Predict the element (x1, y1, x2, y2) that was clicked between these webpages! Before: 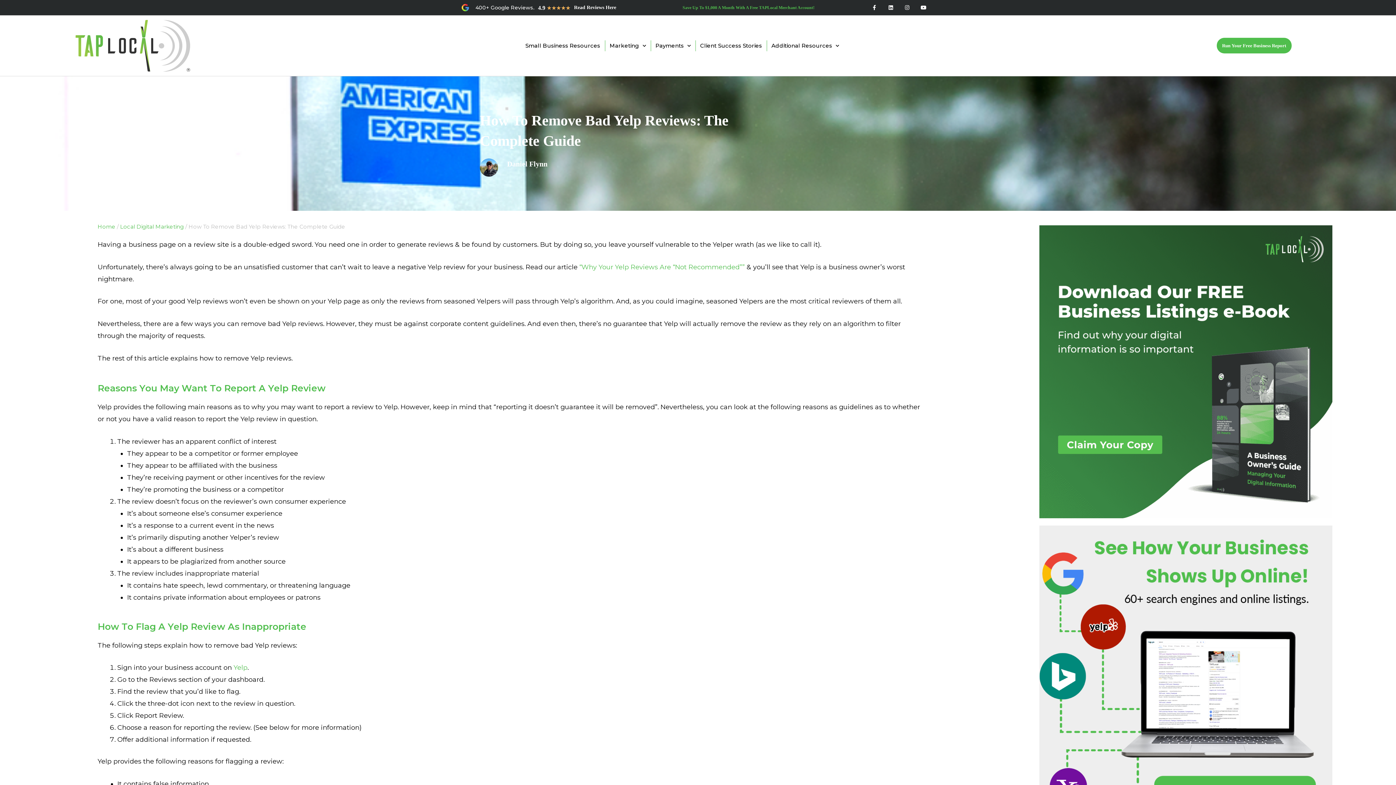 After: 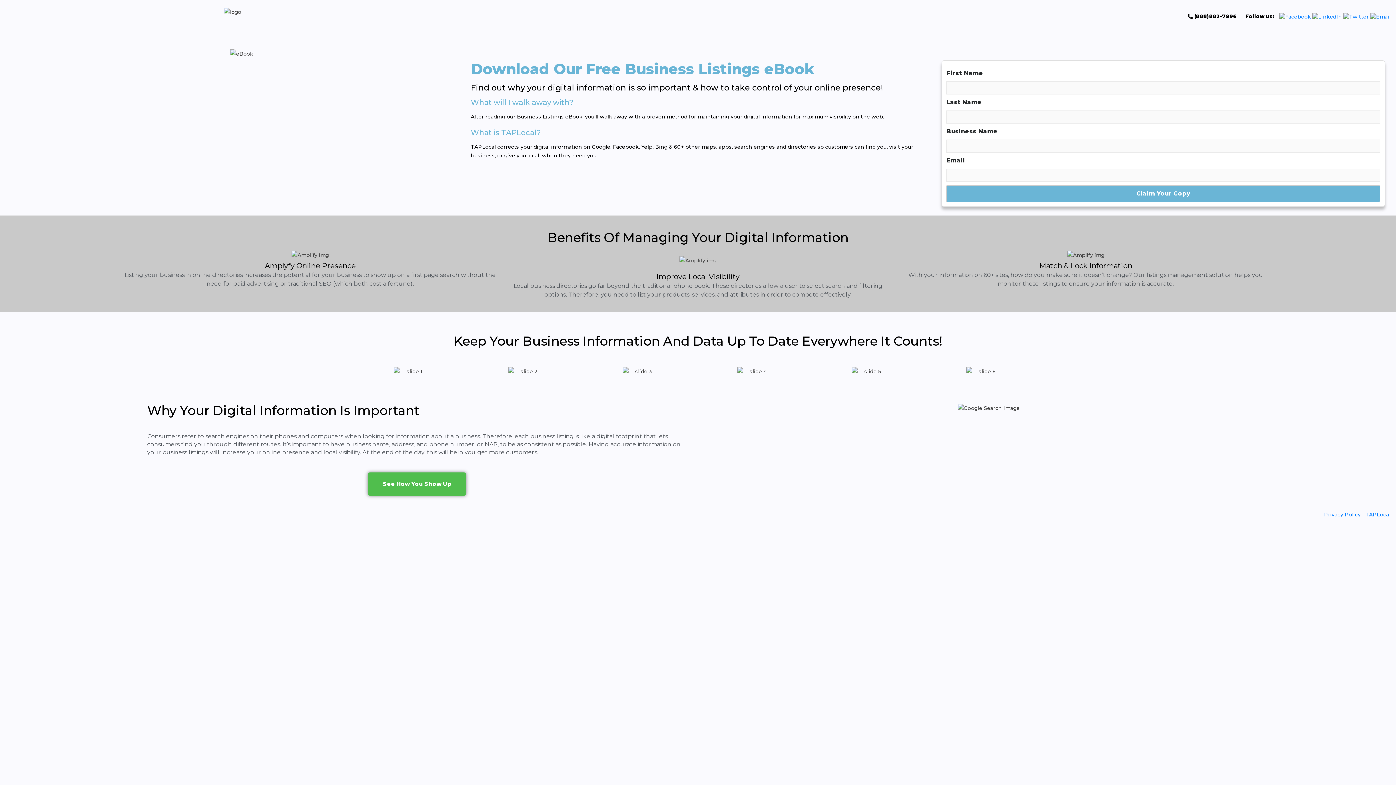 Action: bbox: (1039, 225, 1332, 518)